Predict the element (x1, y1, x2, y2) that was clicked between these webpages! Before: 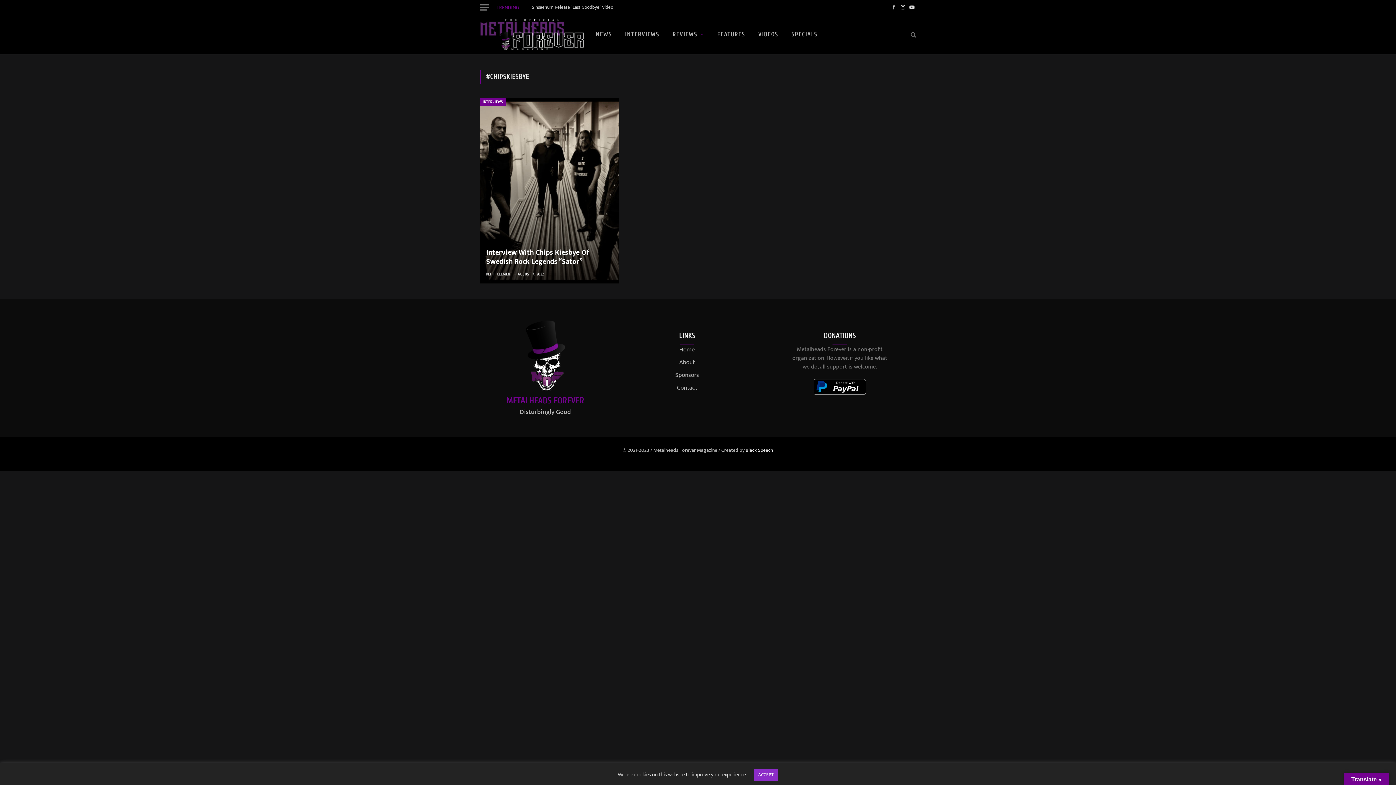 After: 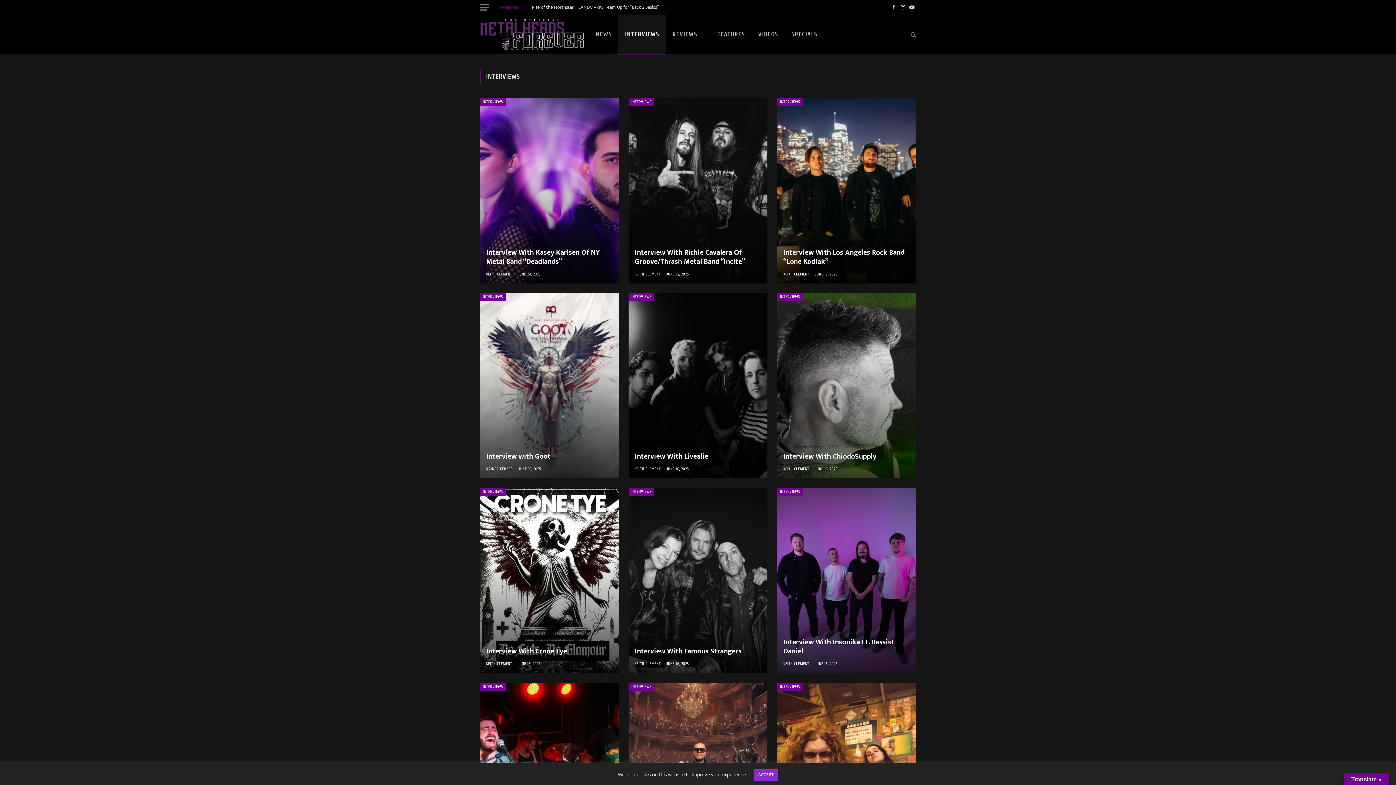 Action: bbox: (618, 14, 666, 54) label: INTERVIEWS